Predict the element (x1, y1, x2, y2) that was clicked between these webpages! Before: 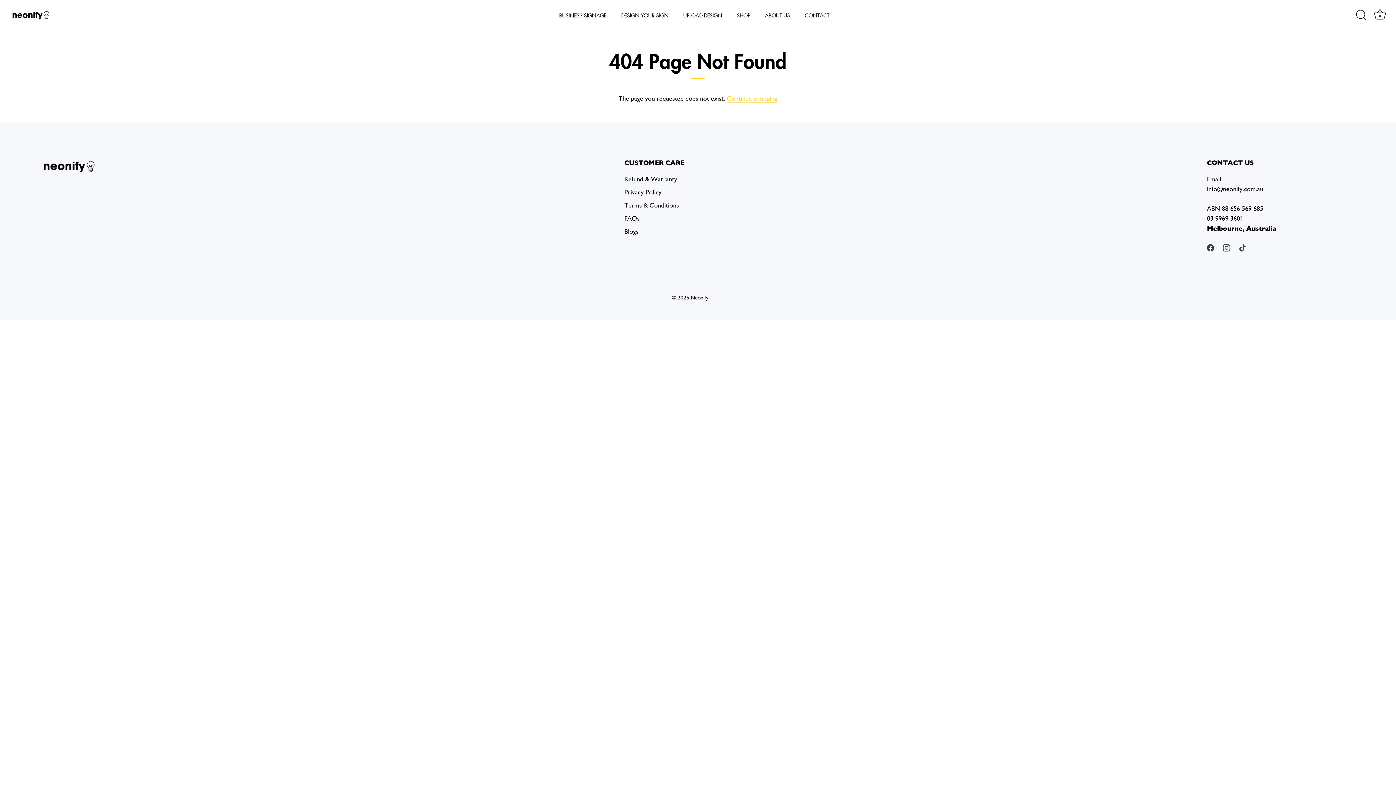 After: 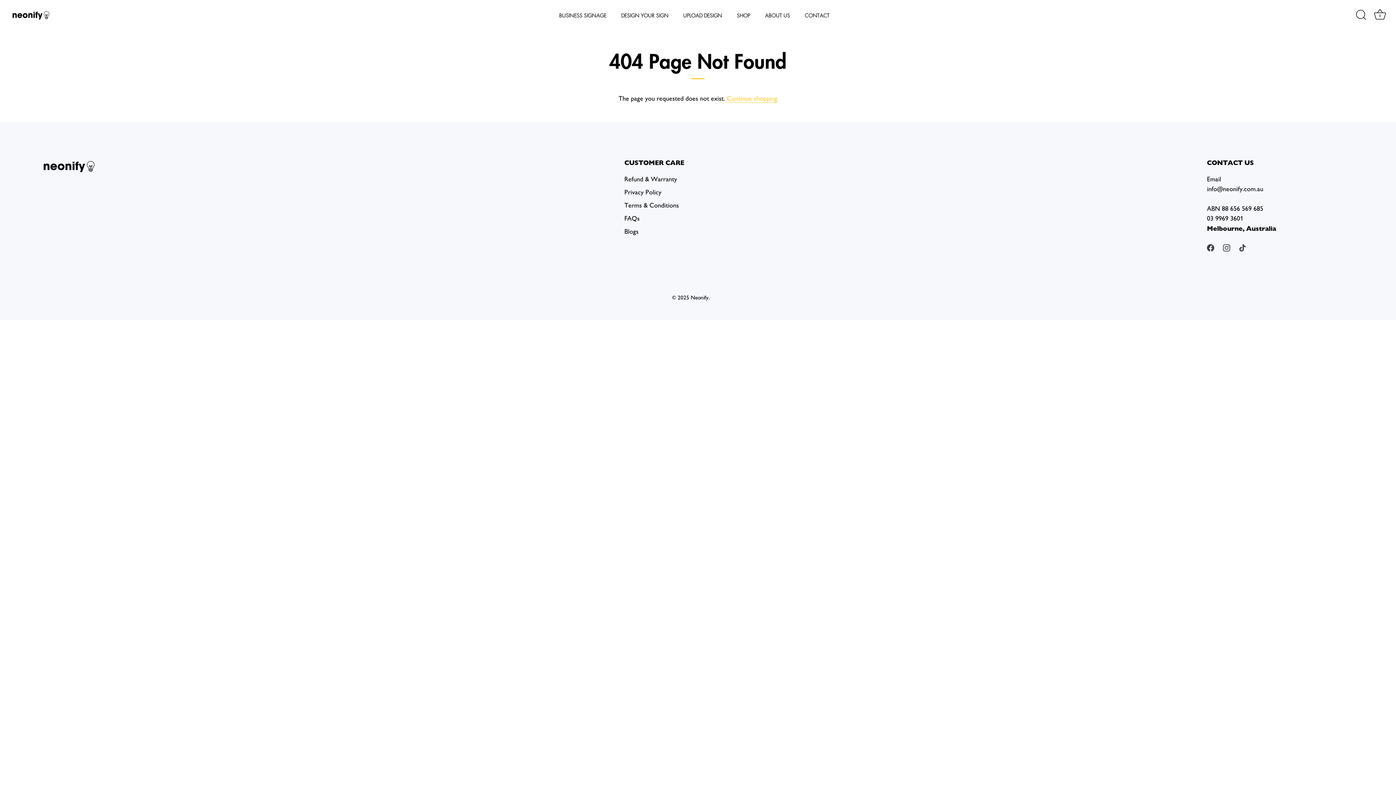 Action: label: 03 9969 3601 bbox: (1207, 214, 1243, 222)